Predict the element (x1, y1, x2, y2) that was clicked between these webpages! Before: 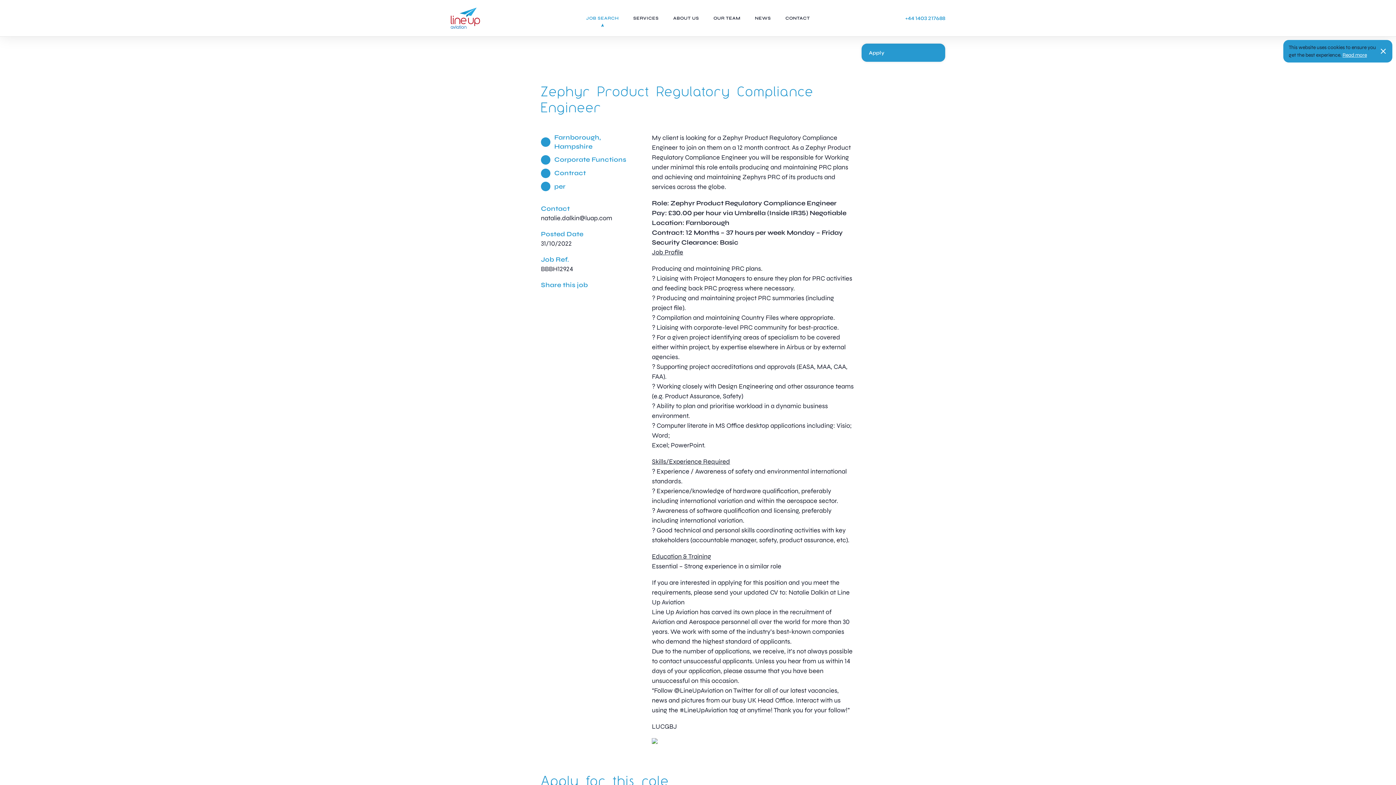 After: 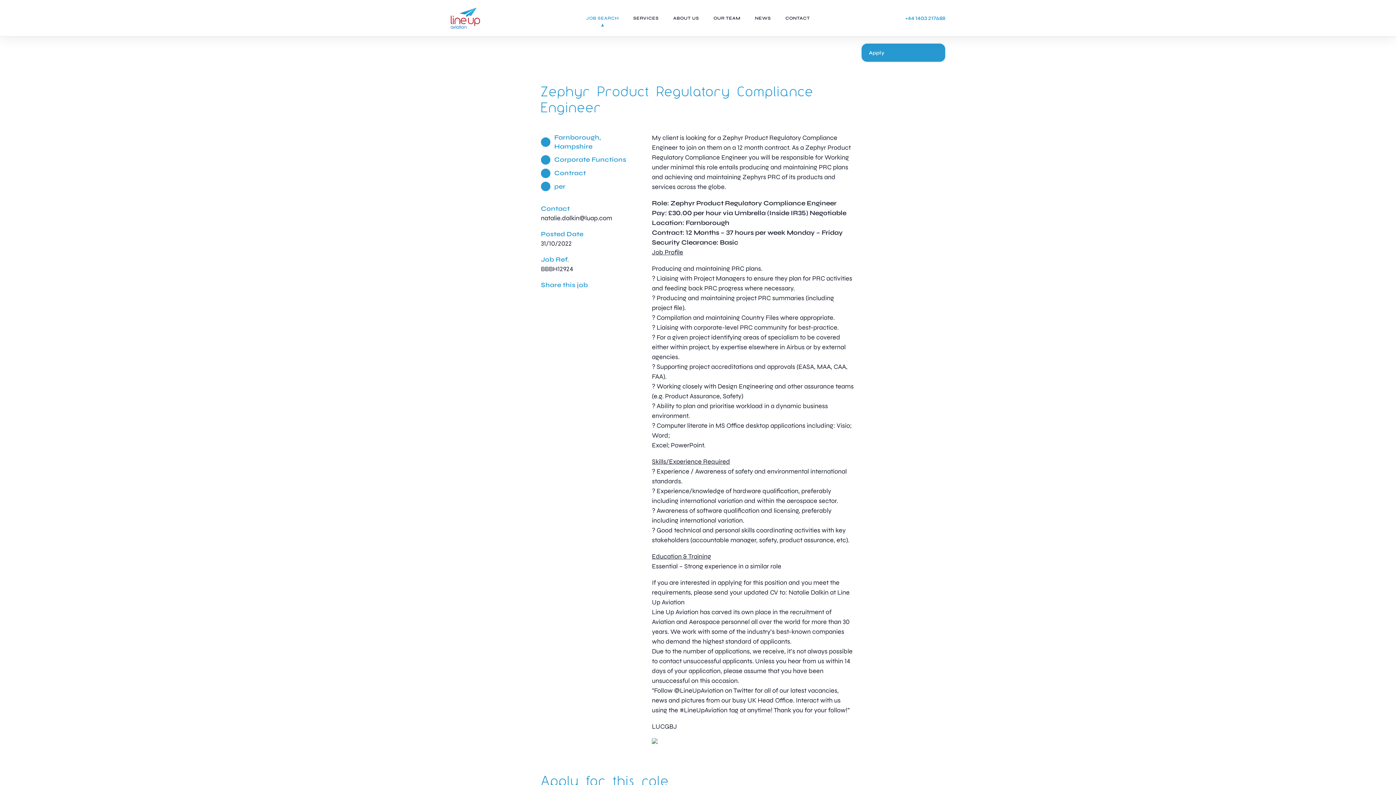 Action: bbox: (1378, 45, 1389, 56) label: Accept